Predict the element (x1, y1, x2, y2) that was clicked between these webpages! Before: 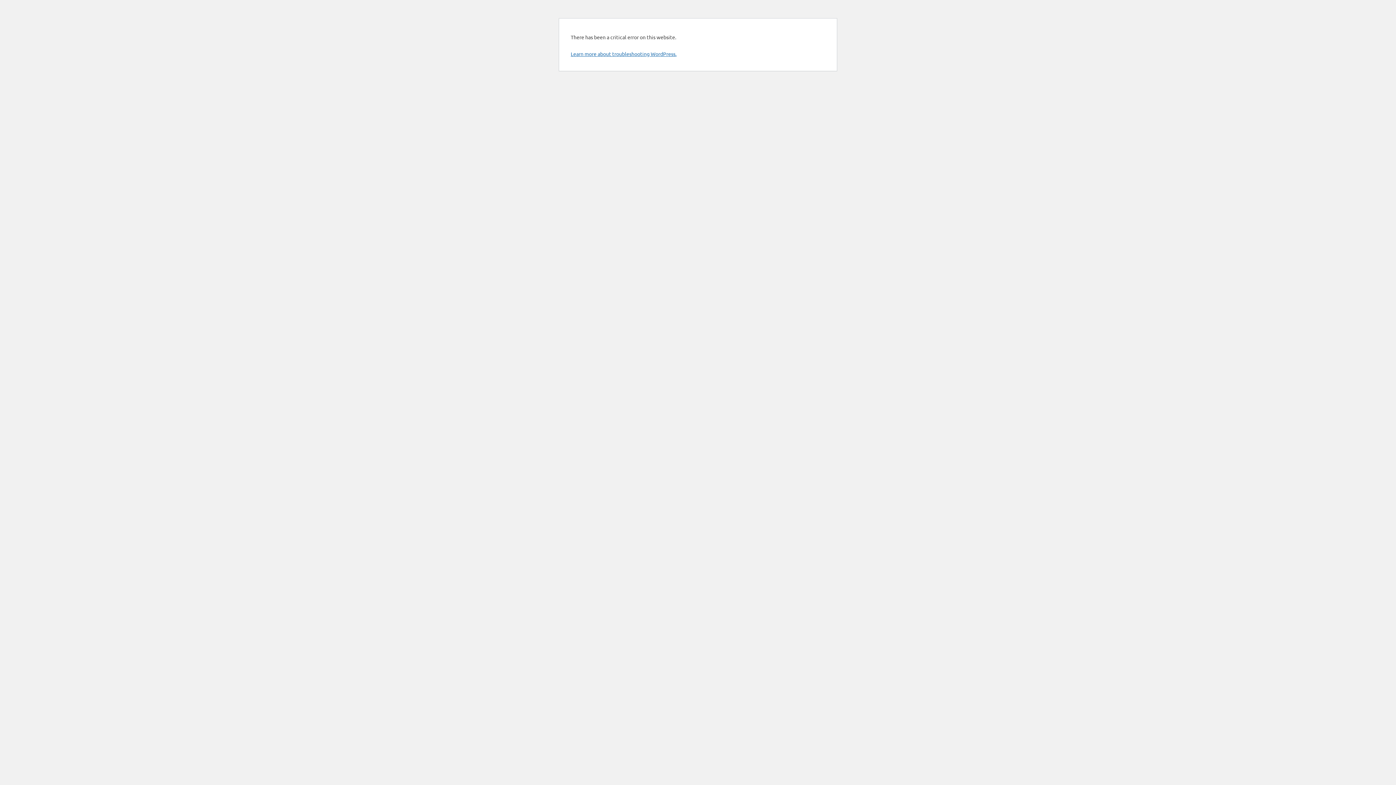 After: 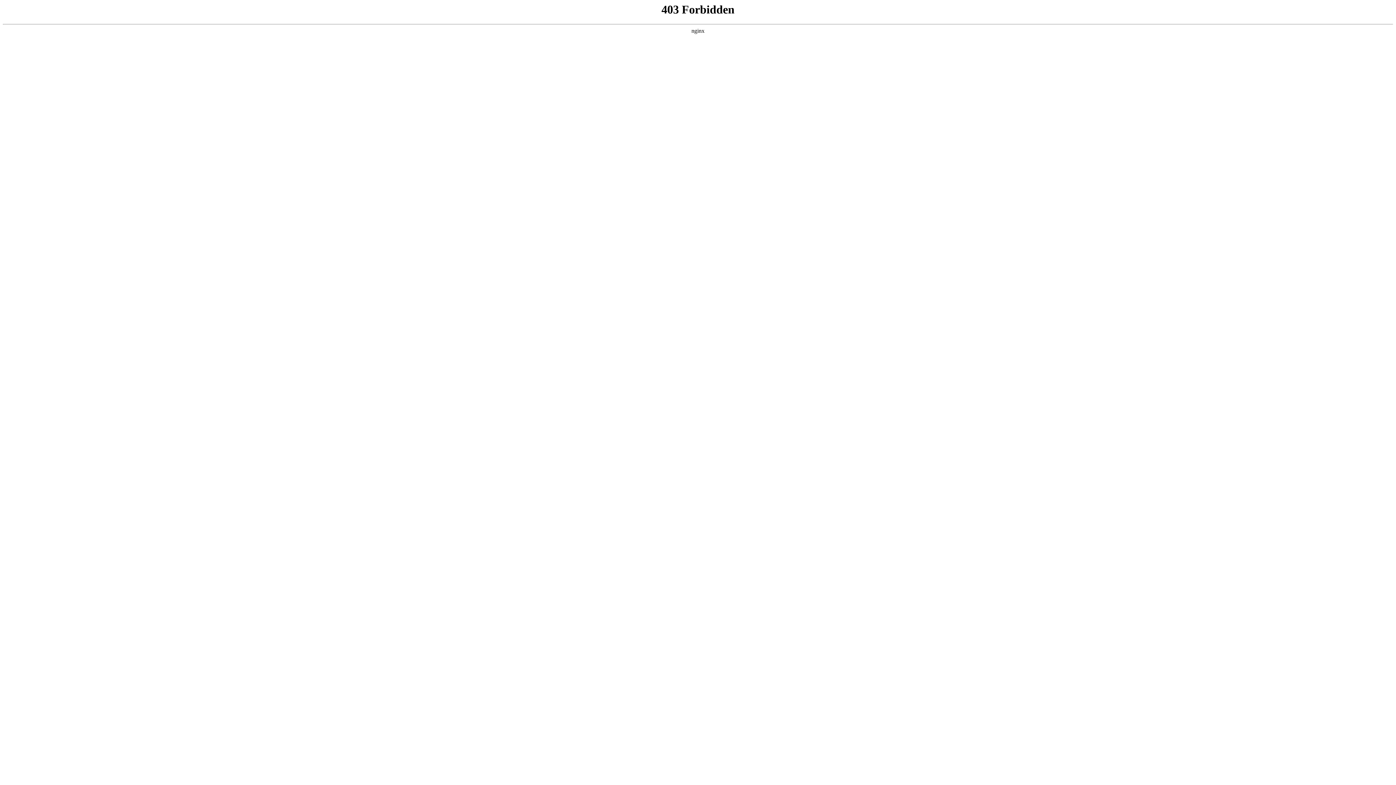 Action: label: Learn more about troubleshooting WordPress. bbox: (570, 50, 676, 57)